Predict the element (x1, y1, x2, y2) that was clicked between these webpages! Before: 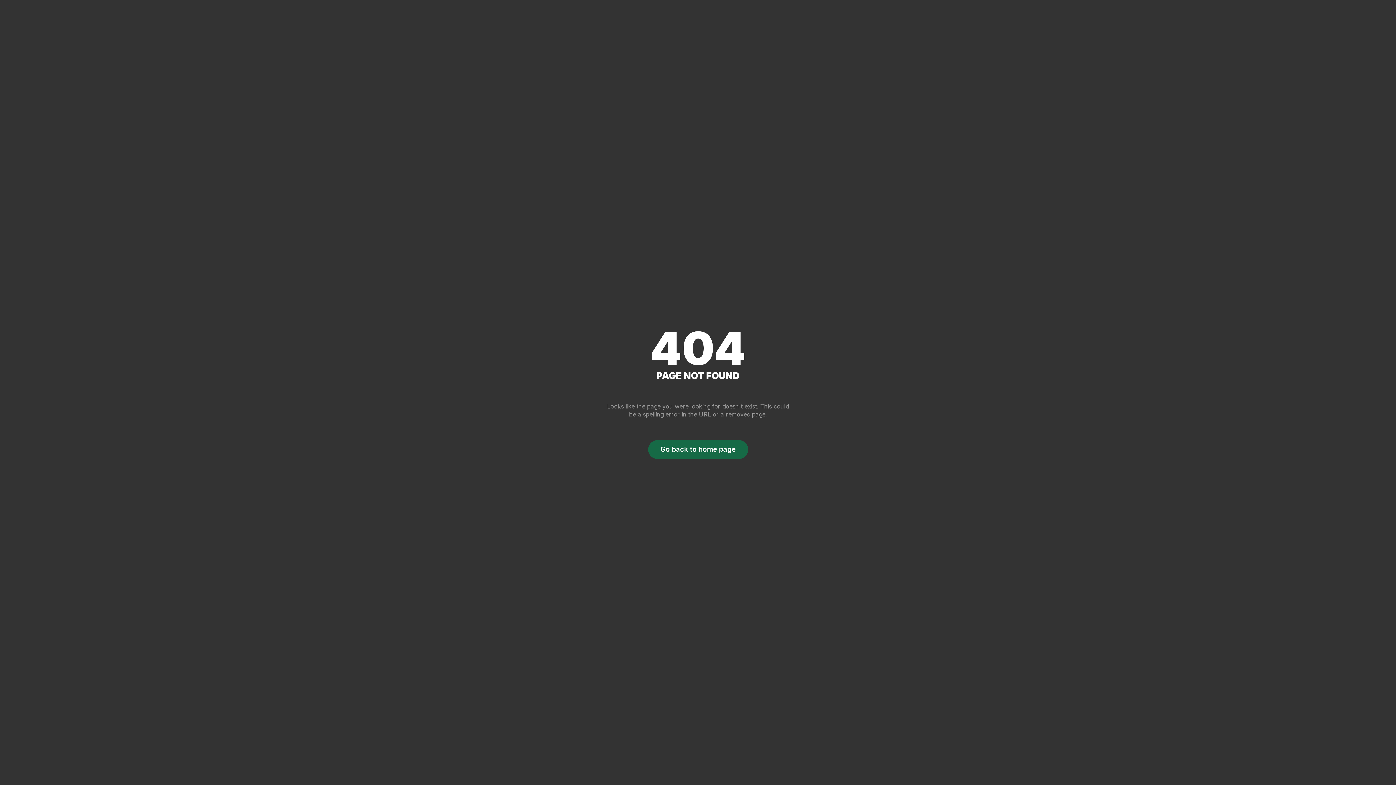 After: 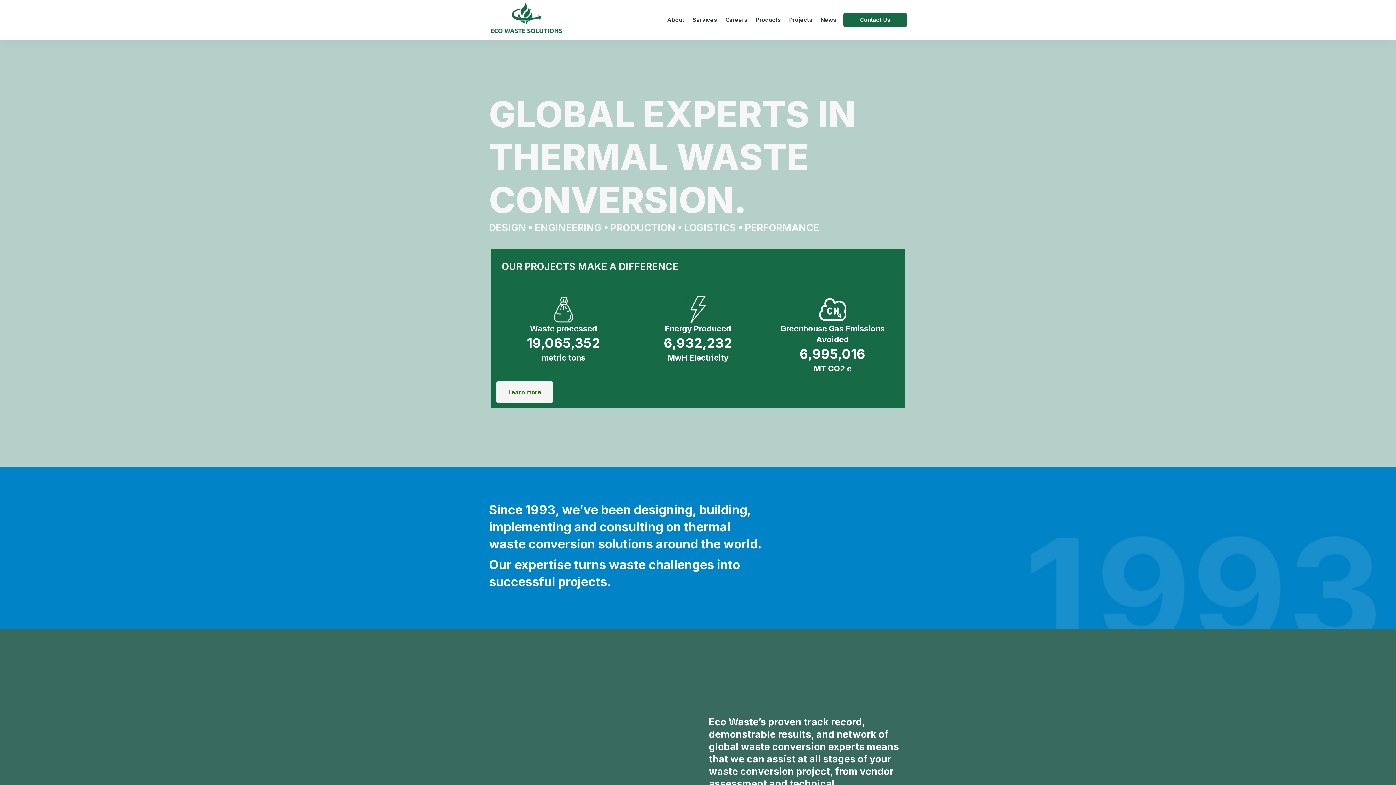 Action: label: Go back to home page bbox: (648, 440, 748, 459)